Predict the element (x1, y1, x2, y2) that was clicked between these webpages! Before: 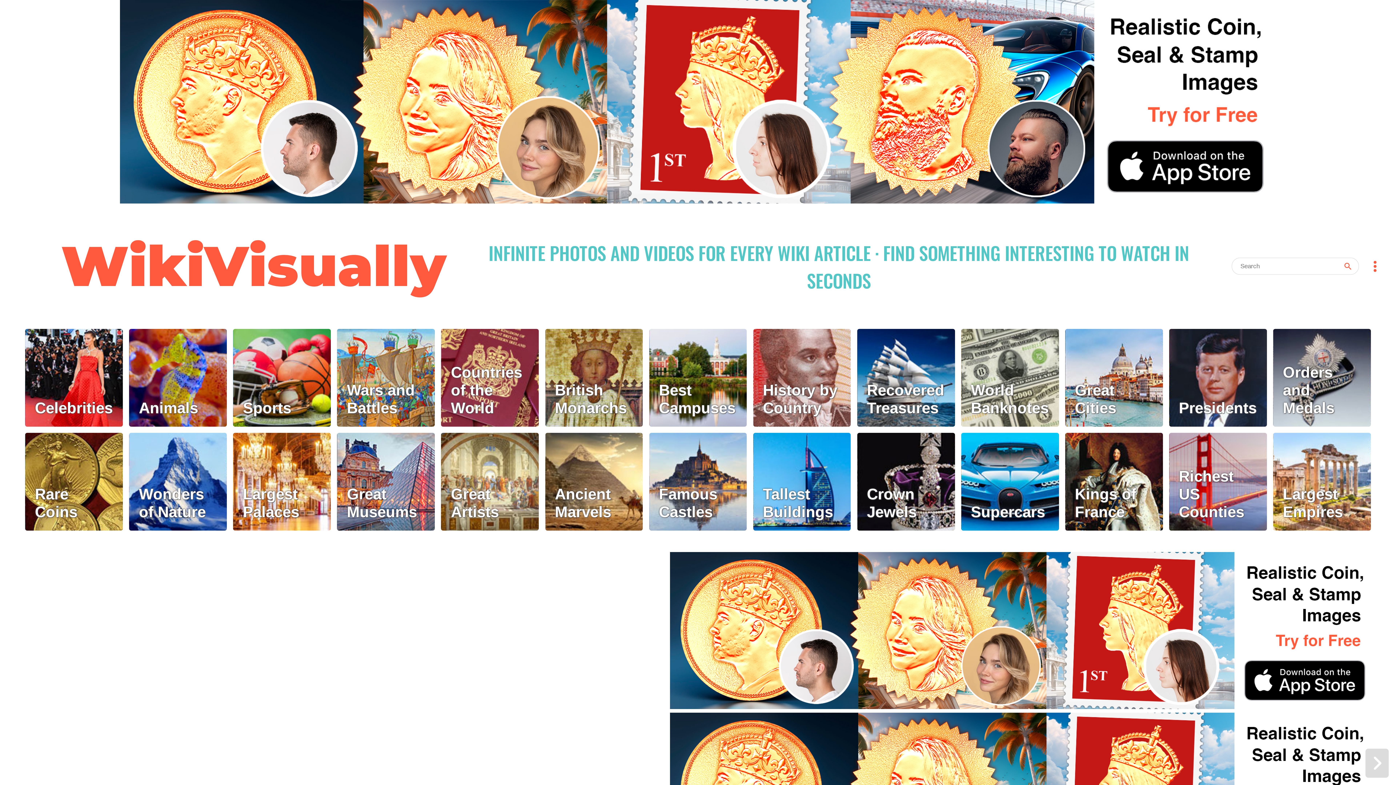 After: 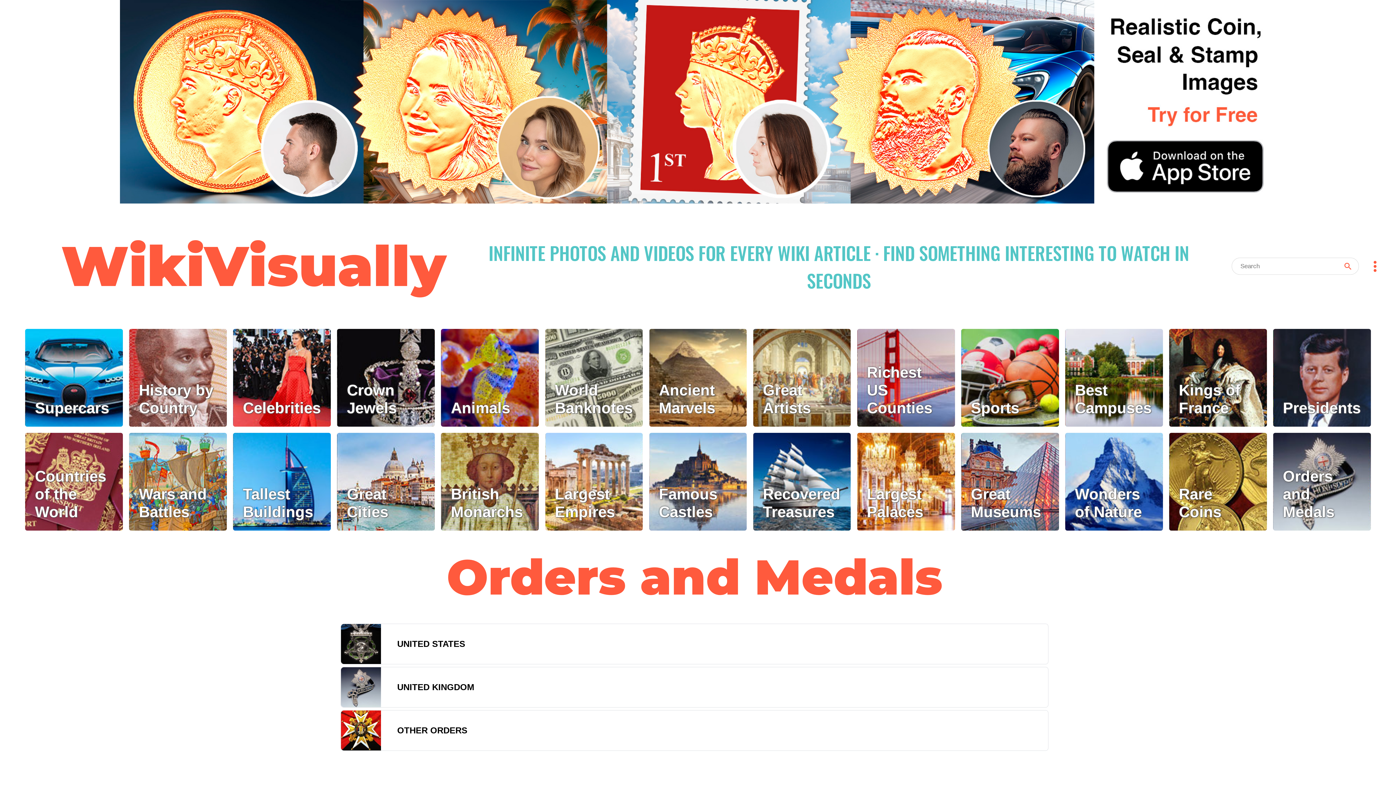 Action: bbox: (1273, 329, 1371, 426) label: Orders and Medals